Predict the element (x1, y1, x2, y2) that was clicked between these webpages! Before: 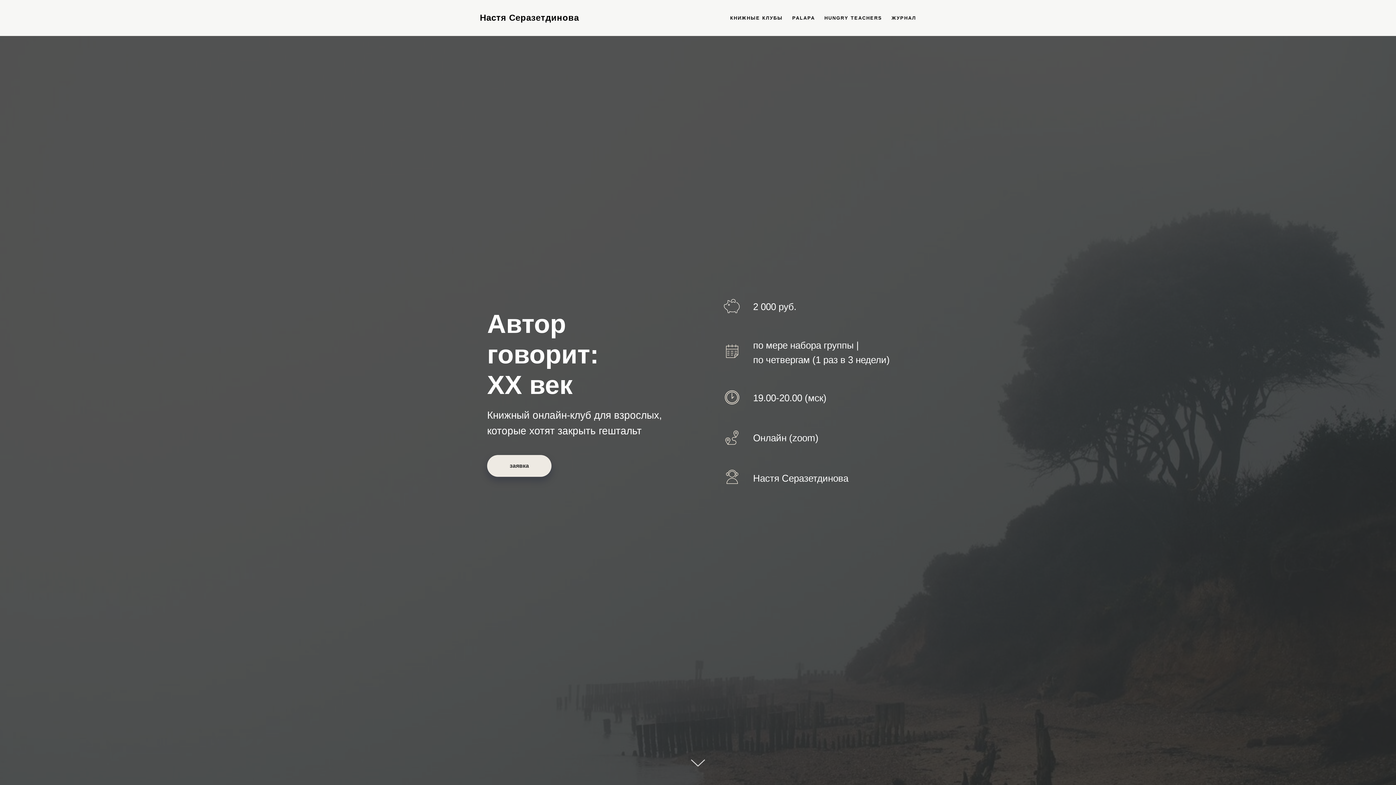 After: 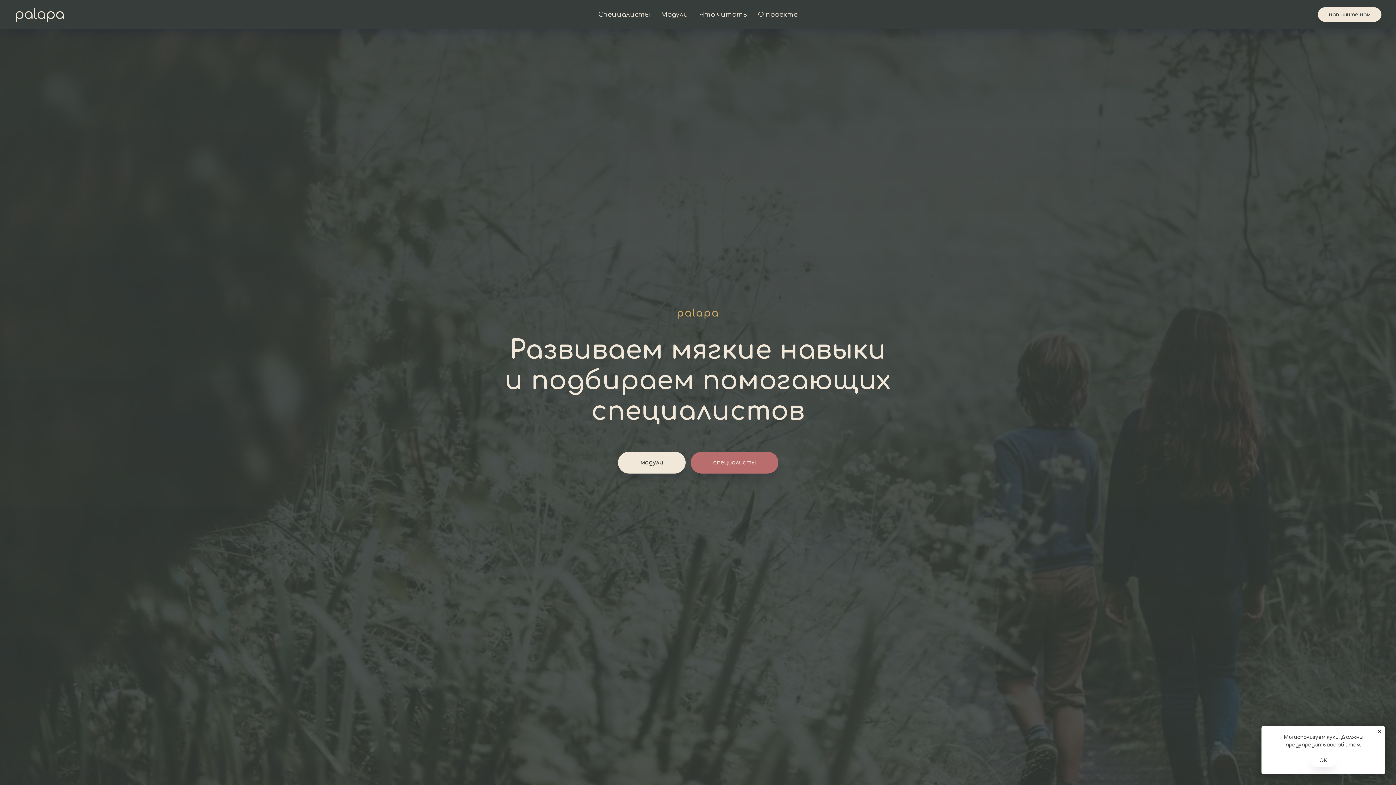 Action: bbox: (792, 15, 815, 20) label: PALAPA